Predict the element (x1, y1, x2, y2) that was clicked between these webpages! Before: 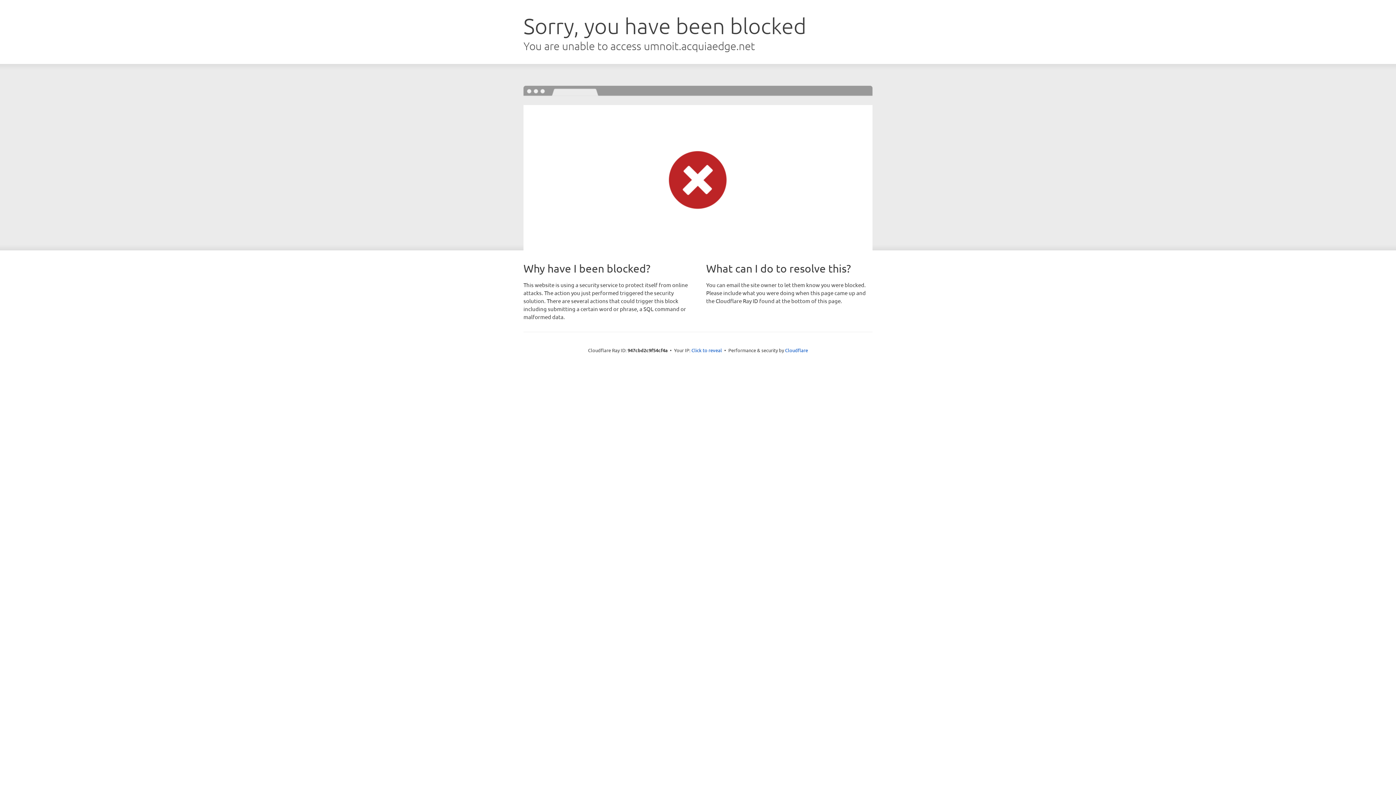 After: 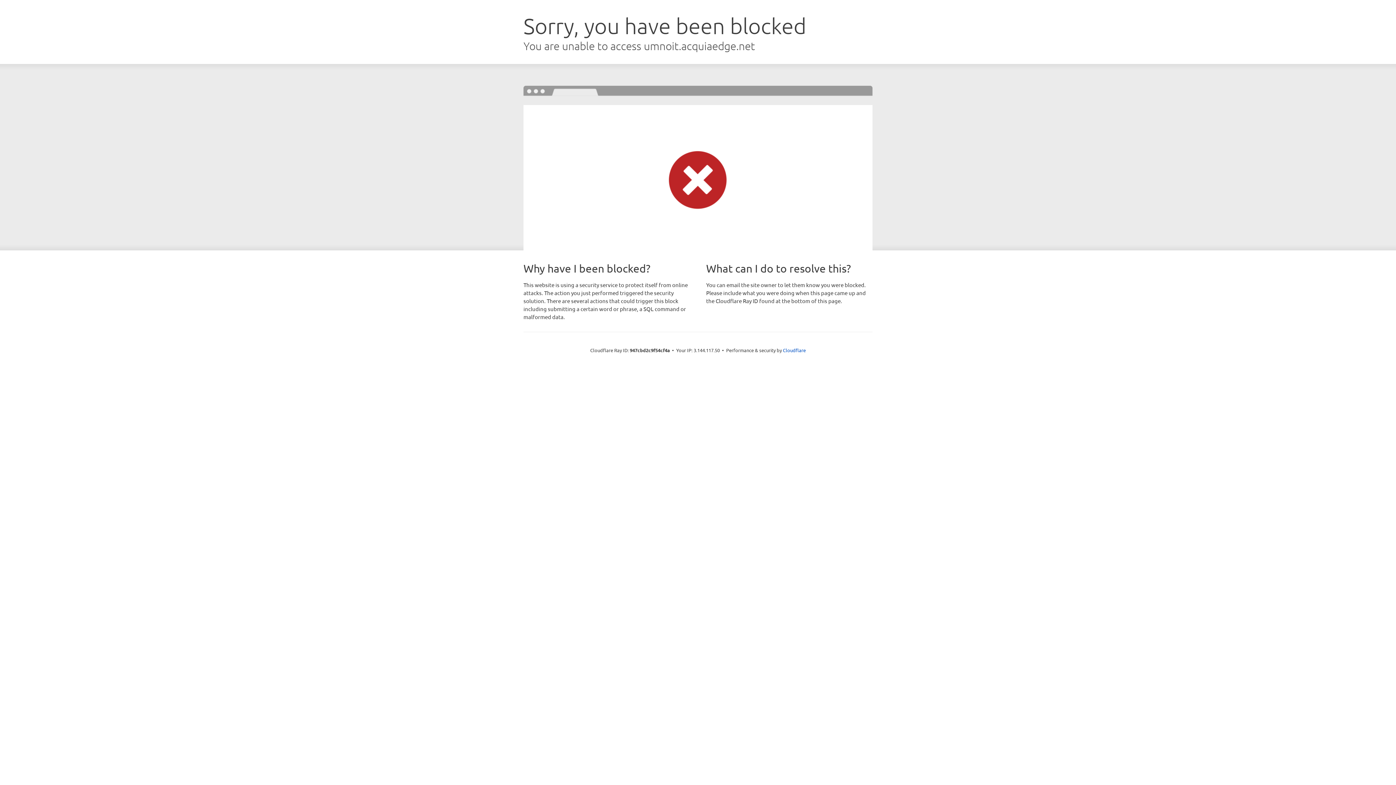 Action: bbox: (691, 346, 722, 353) label: Click to reveal